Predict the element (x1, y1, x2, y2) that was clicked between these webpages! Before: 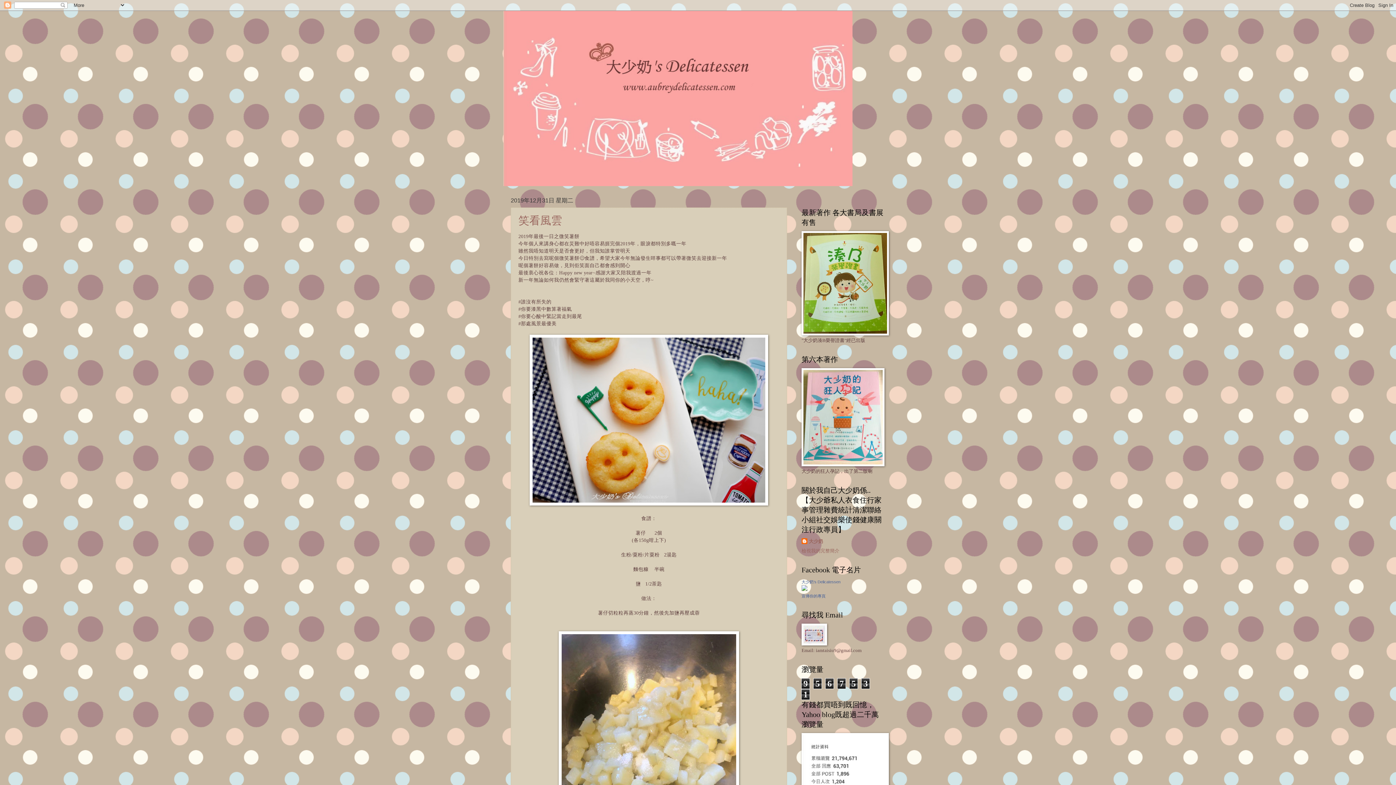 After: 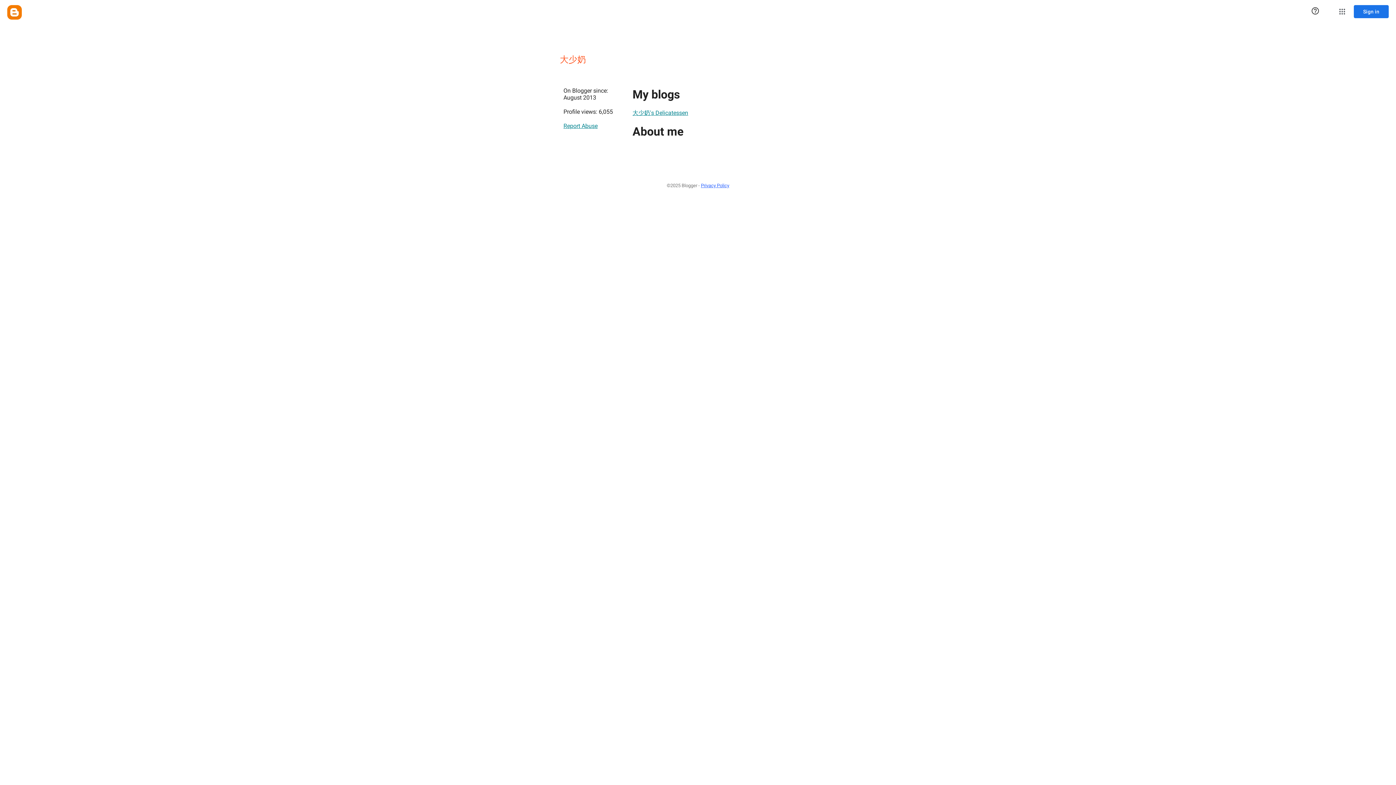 Action: label: 檢視我的完整簡介 bbox: (801, 548, 839, 553)